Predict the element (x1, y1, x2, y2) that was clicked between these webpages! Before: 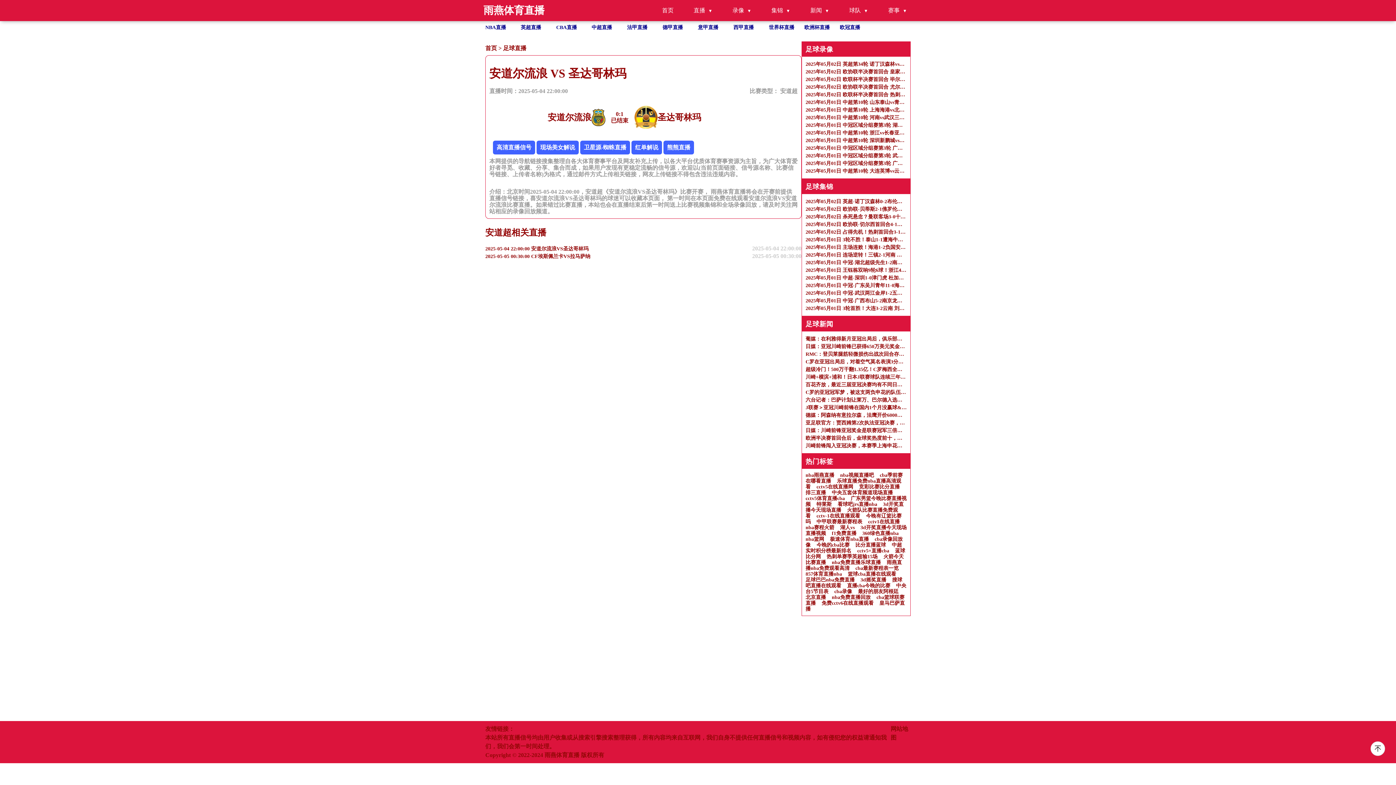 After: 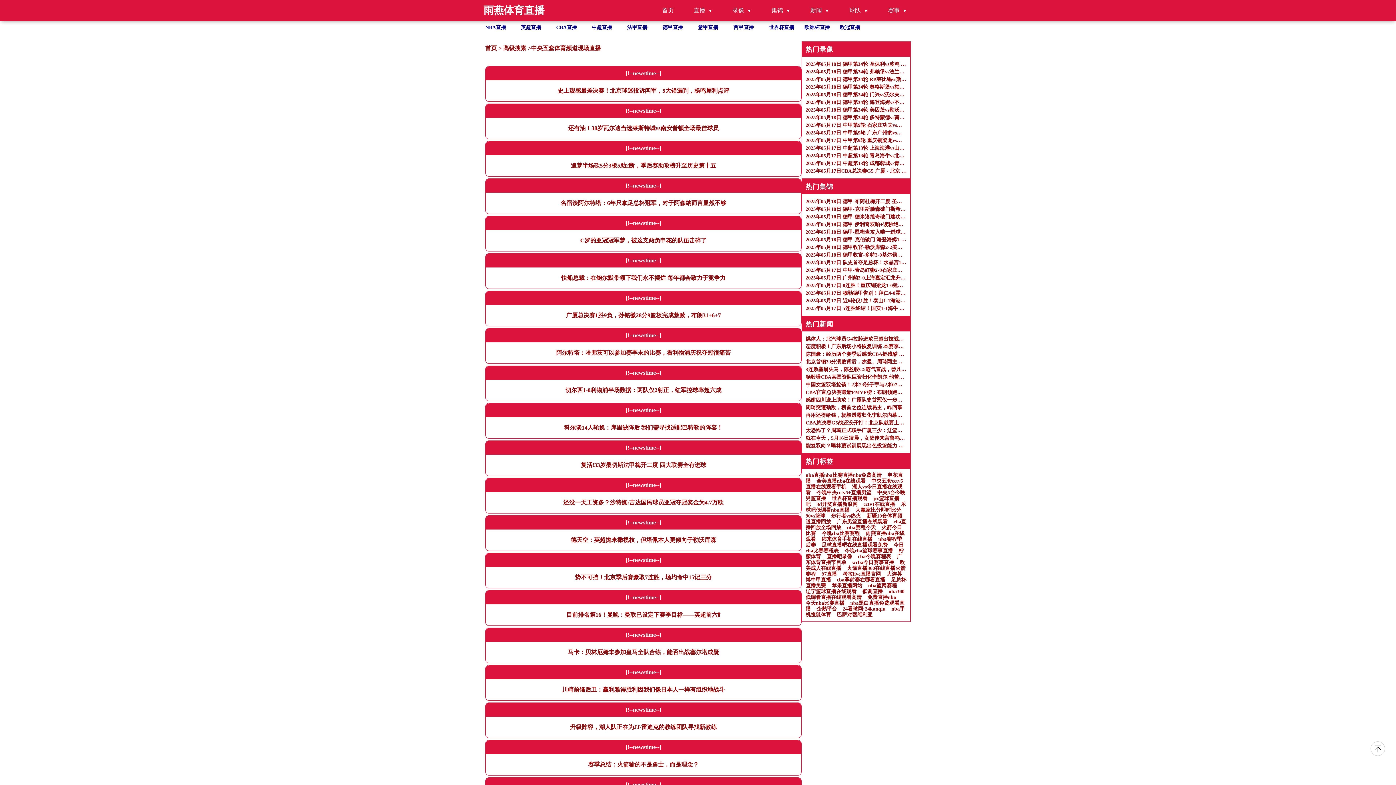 Action: label: 中央五套体育频道现场直播 bbox: (832, 490, 893, 495)